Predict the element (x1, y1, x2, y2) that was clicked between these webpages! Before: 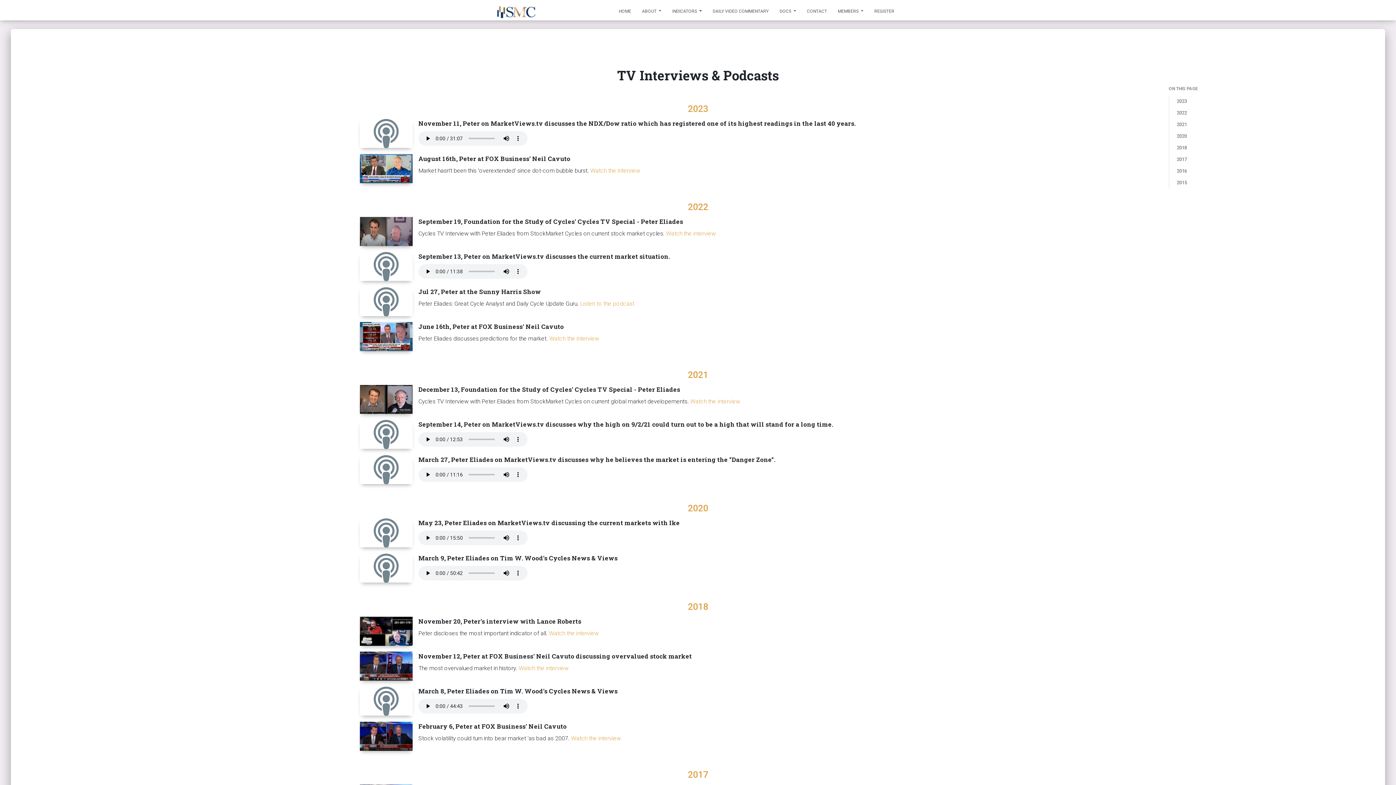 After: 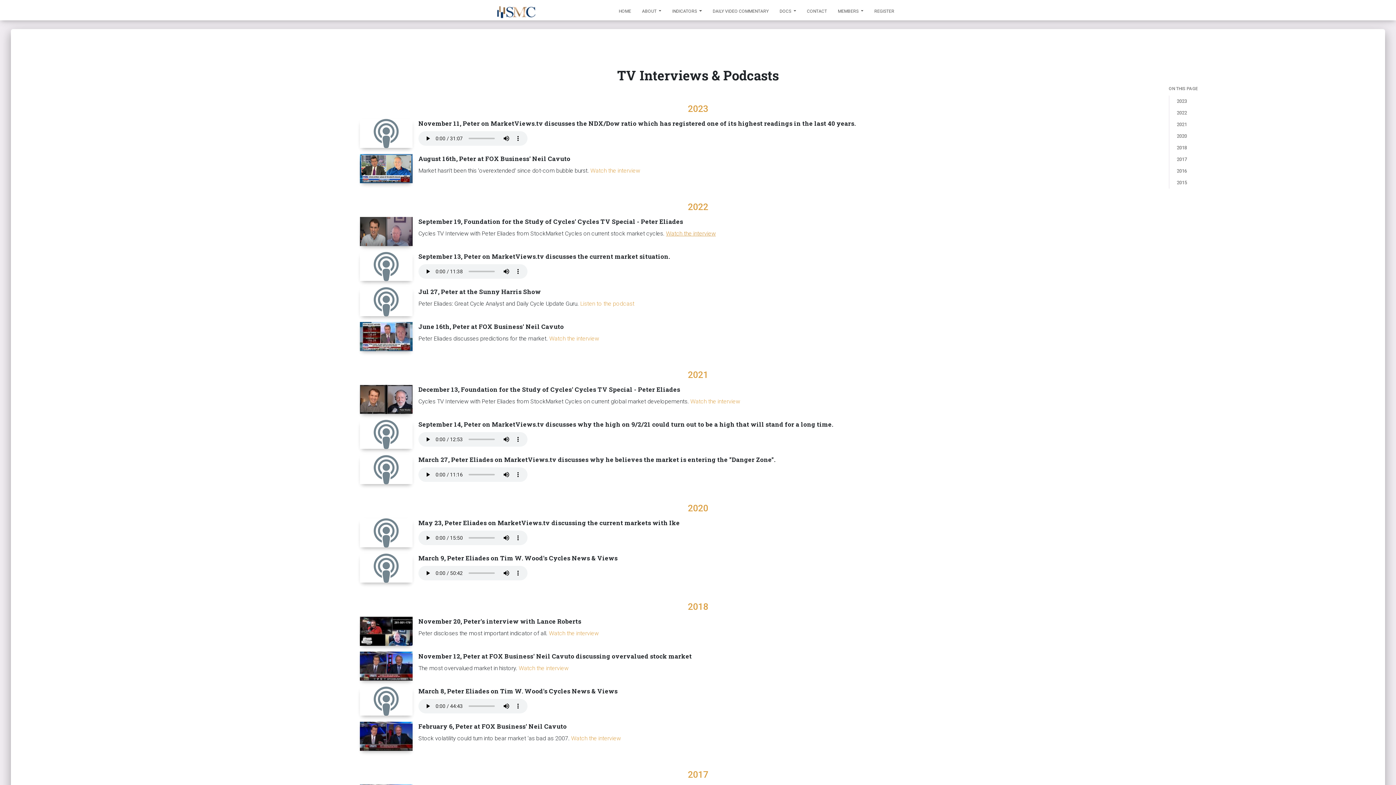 Action: label: Watch the interview bbox: (666, 230, 716, 237)